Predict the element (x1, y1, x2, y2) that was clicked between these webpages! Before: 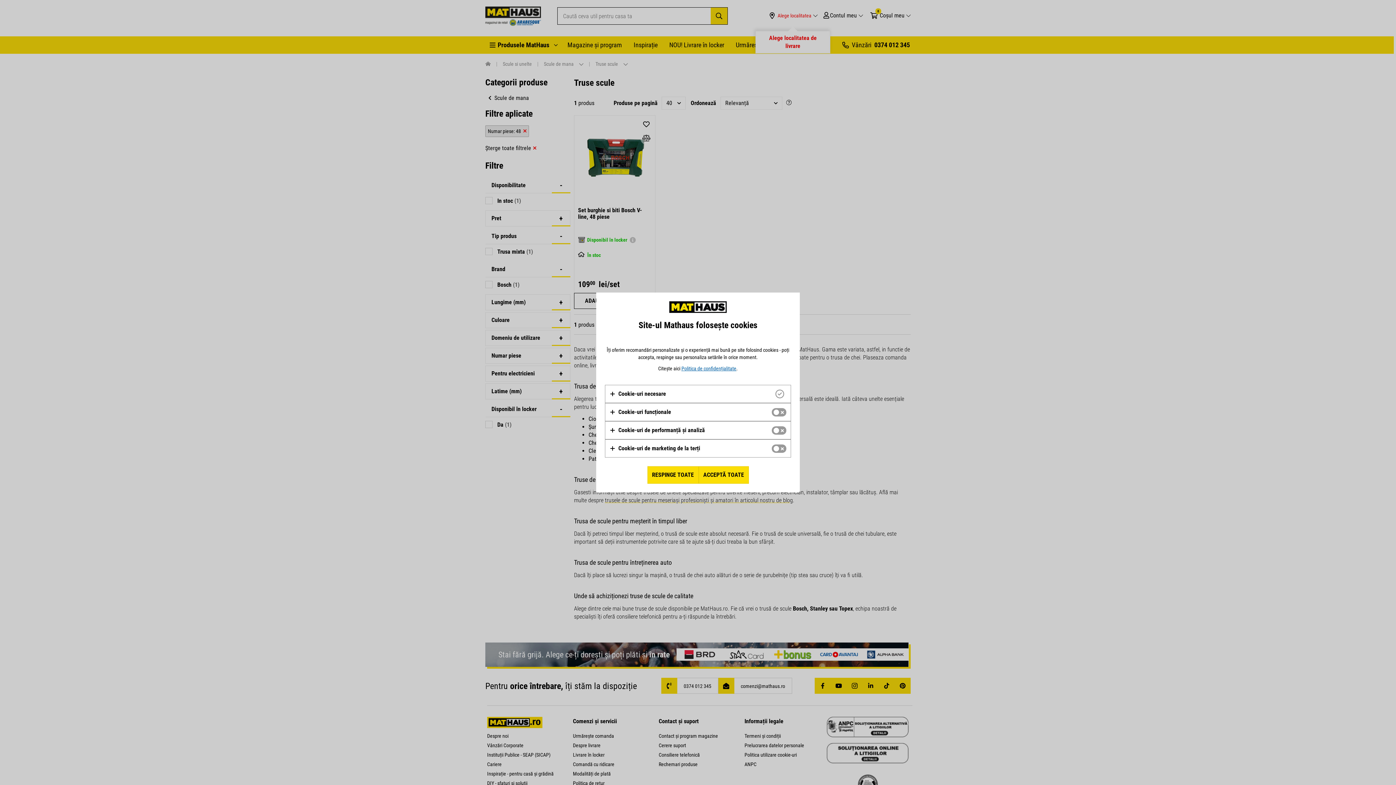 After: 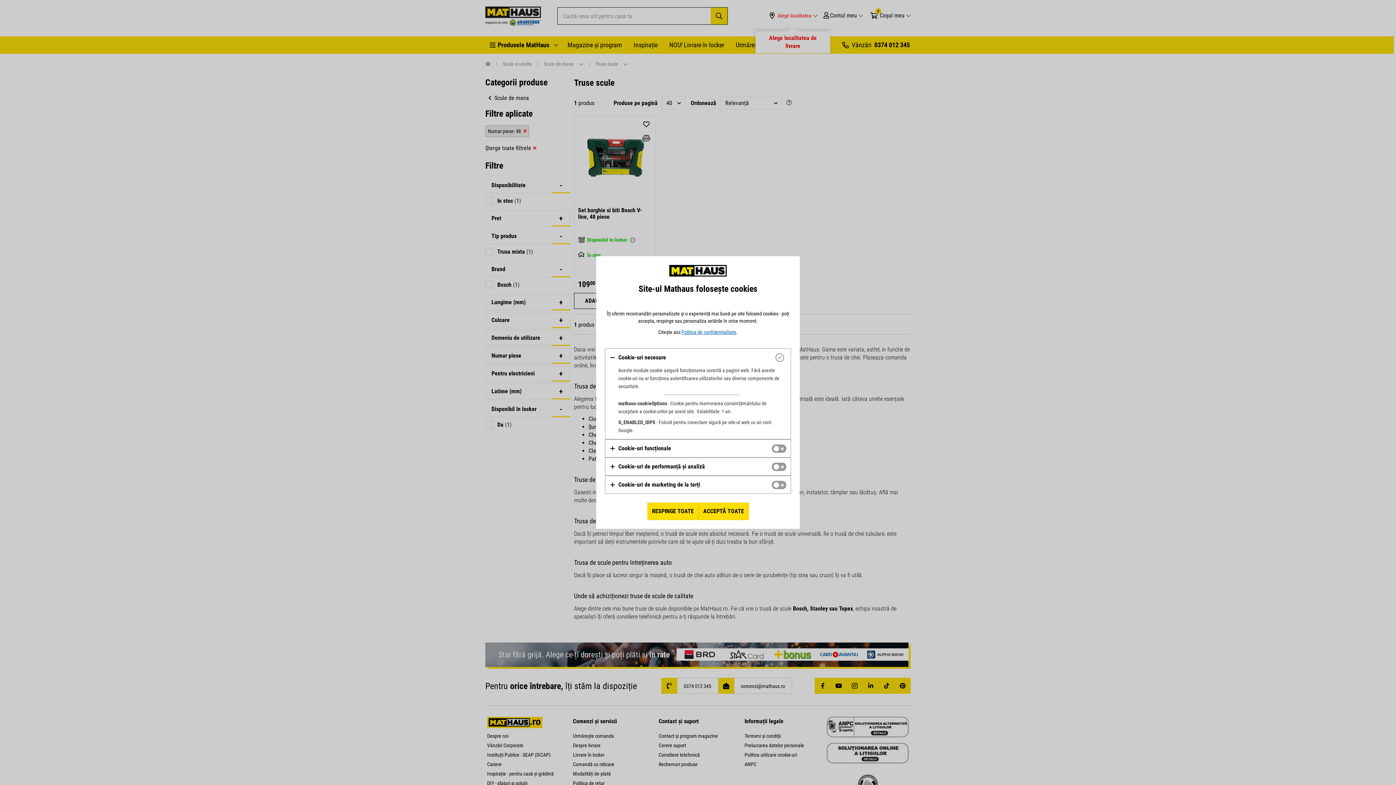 Action: bbox: (609, 389, 666, 398) label: Cookie-uri necesare